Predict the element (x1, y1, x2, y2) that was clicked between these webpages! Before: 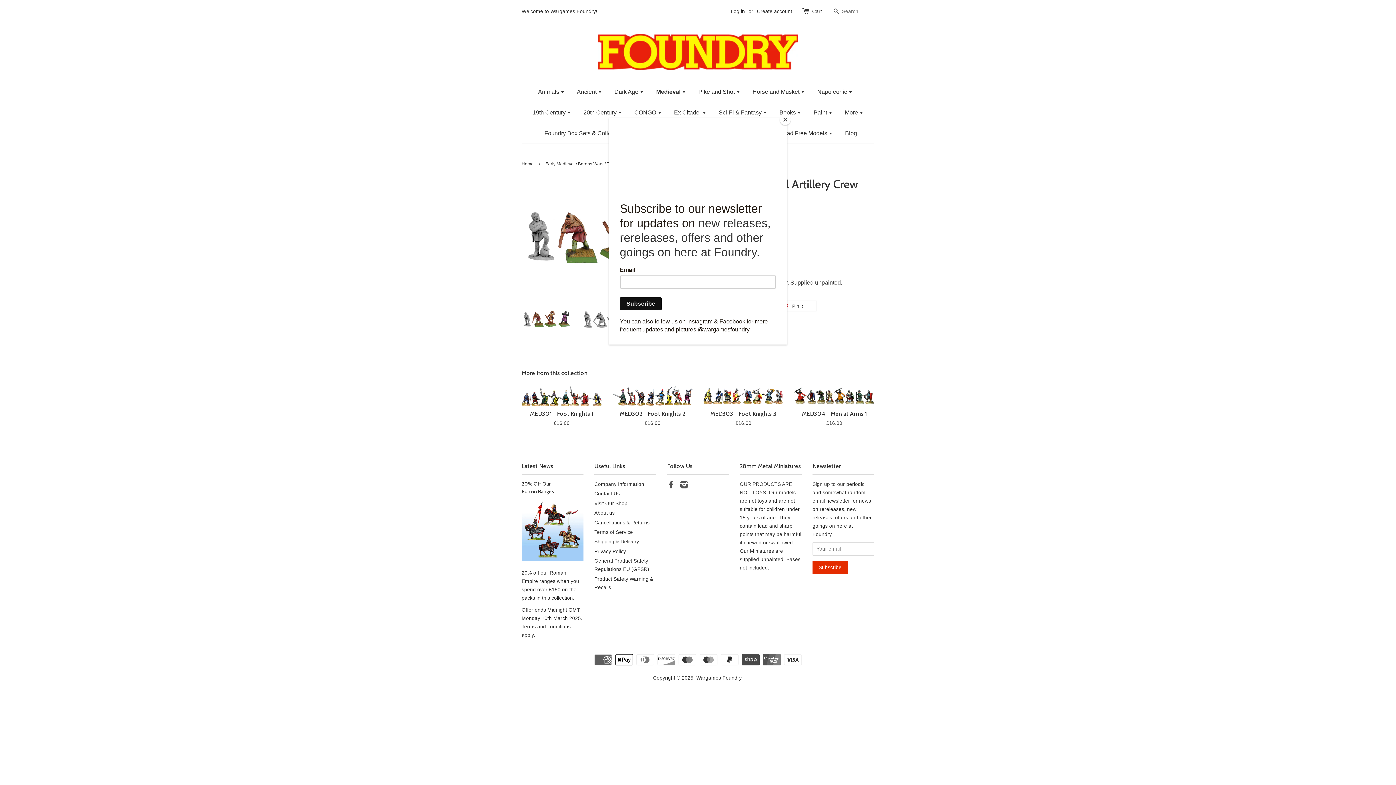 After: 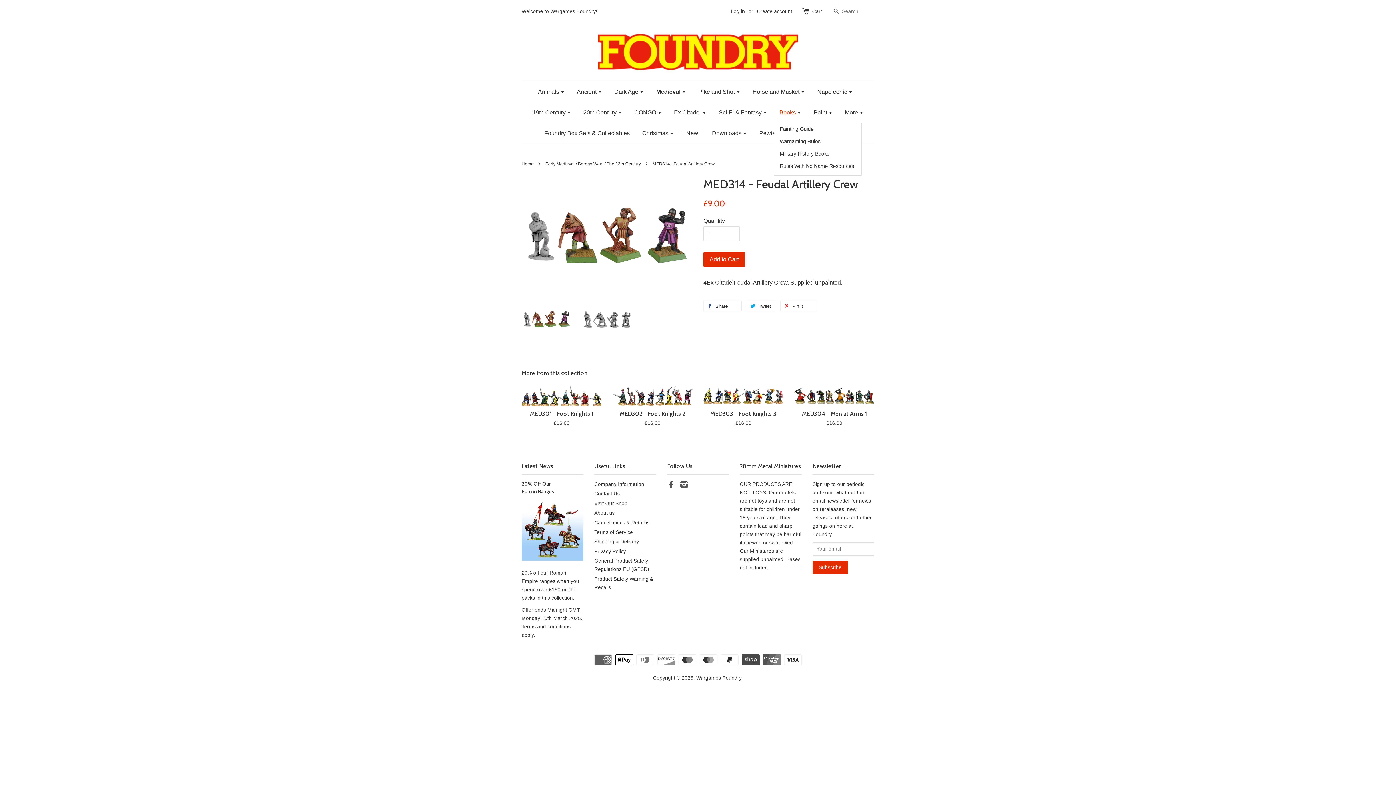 Action: label: Close bbox: (780, 114, 790, 125)